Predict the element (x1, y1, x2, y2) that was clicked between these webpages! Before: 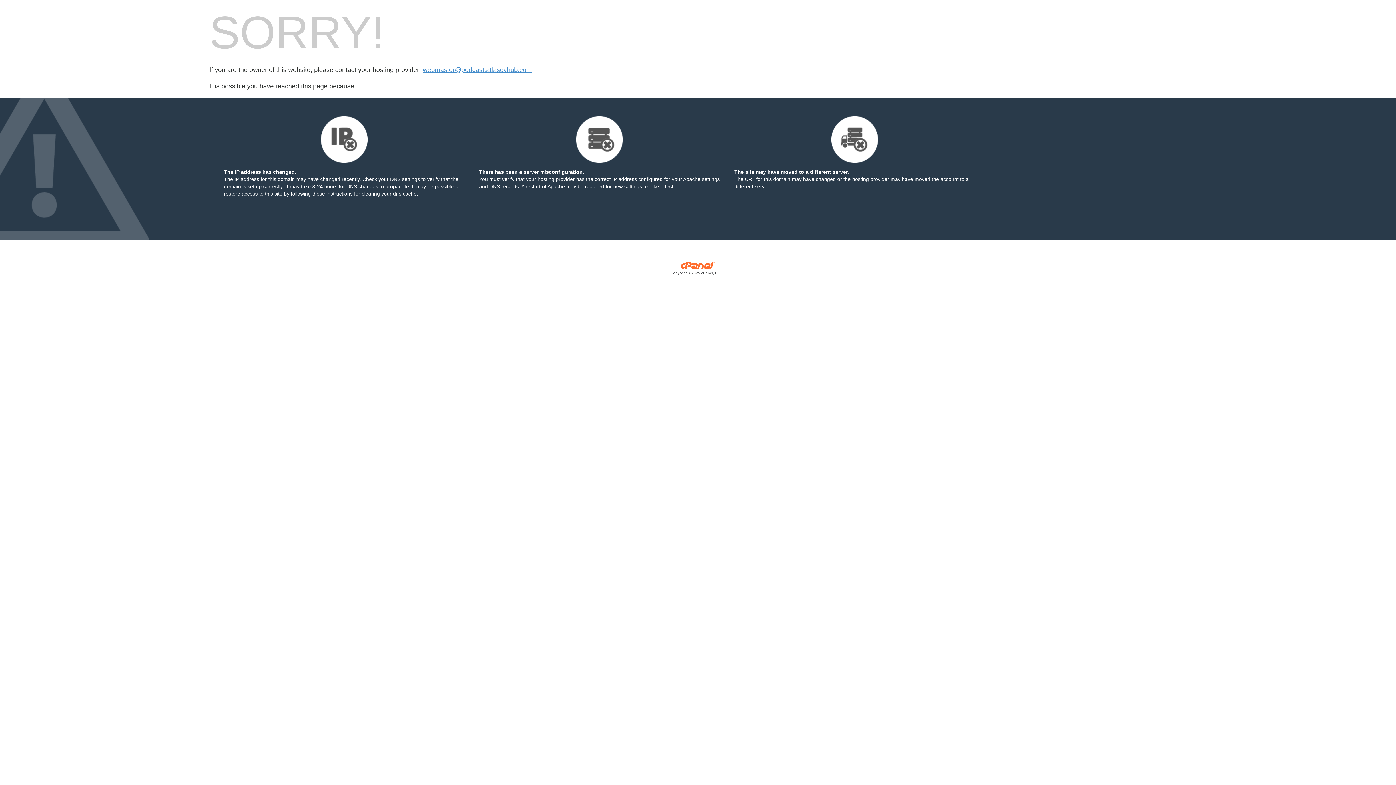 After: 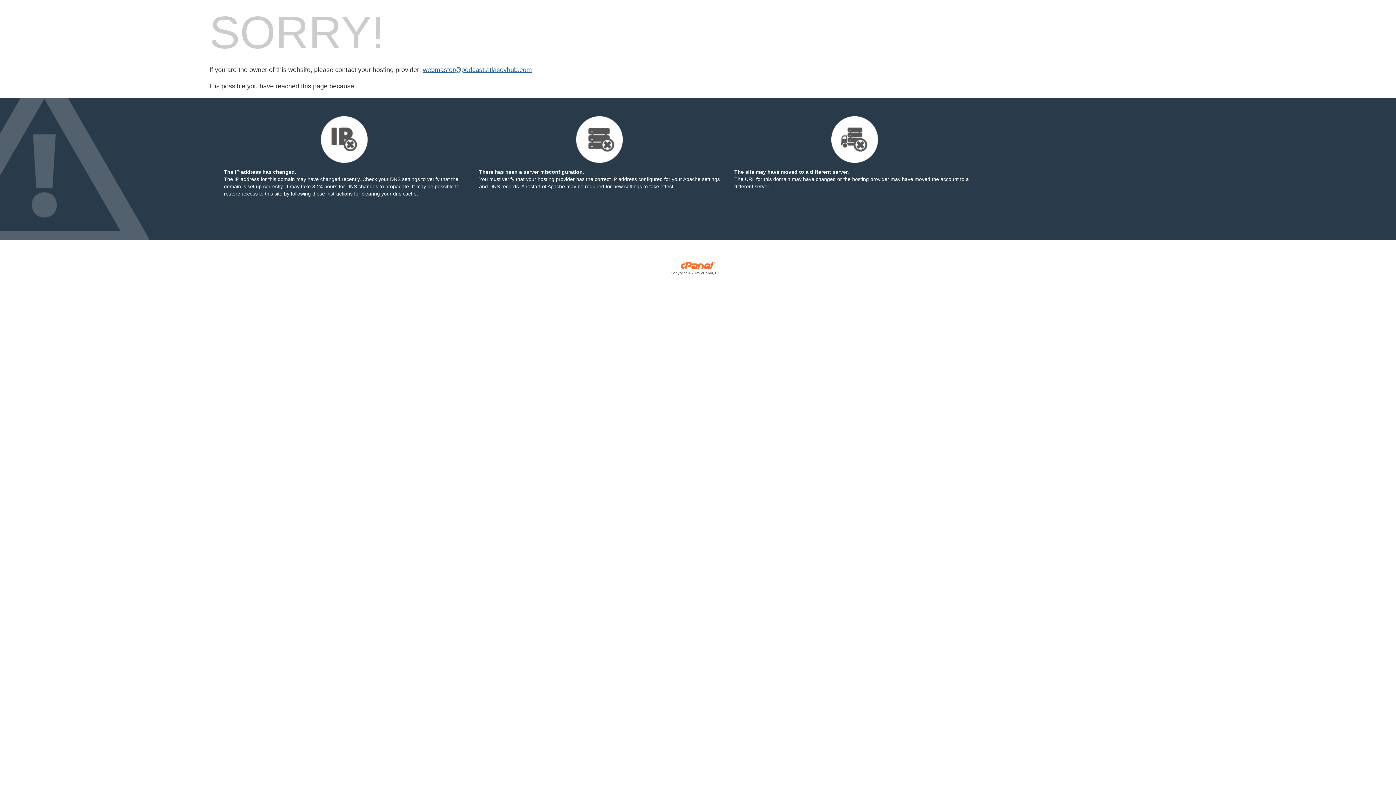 Action: label: webmaster@podcast.atlasevhub.com bbox: (422, 66, 532, 73)